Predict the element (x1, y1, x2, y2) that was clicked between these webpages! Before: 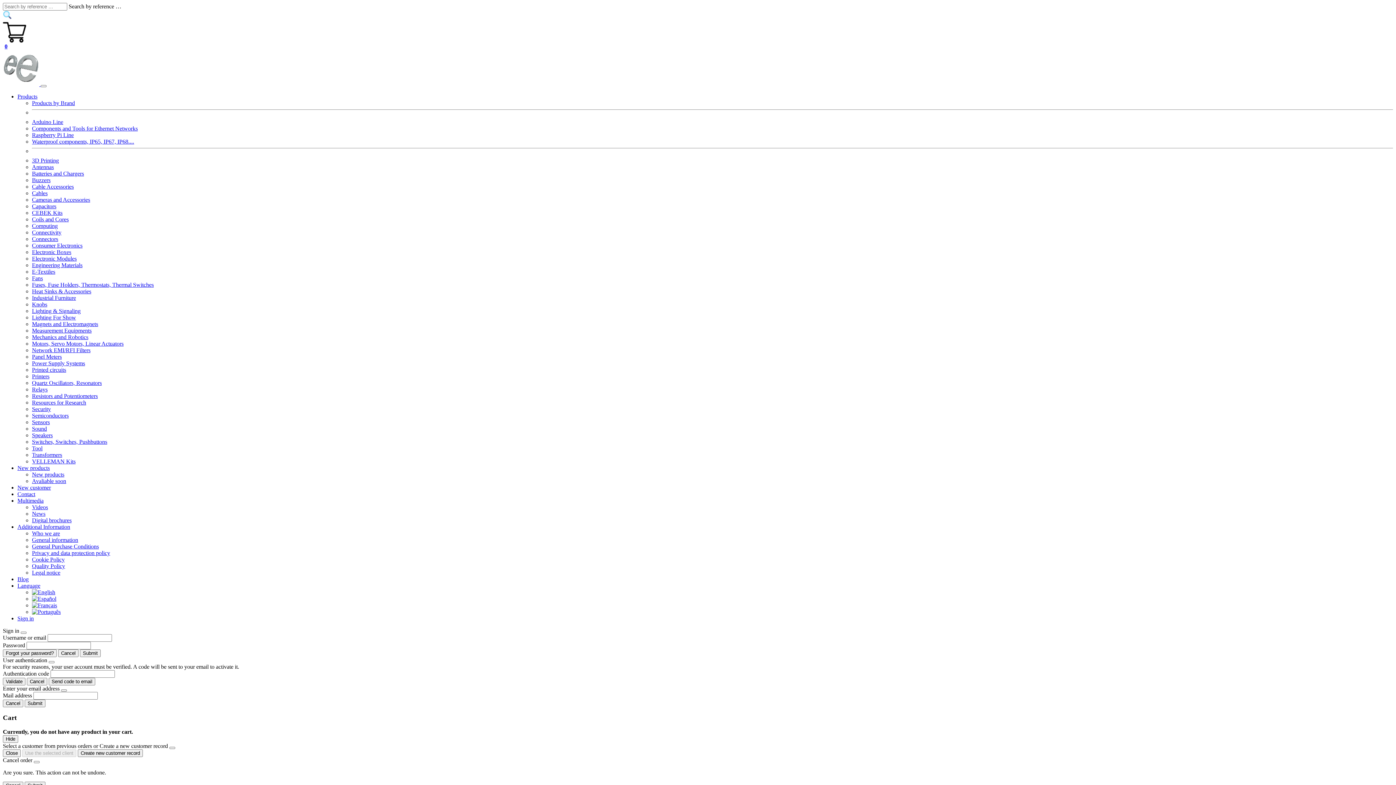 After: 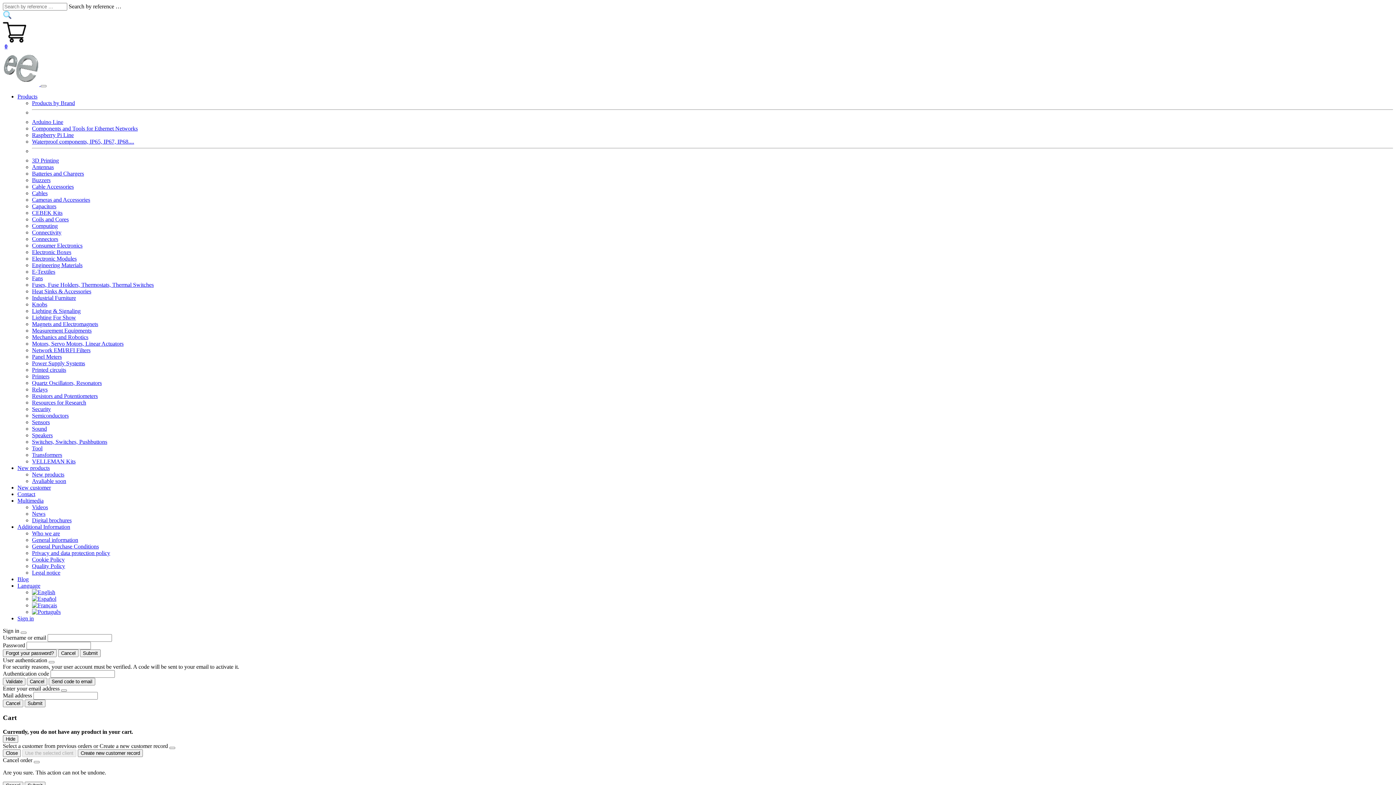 Action: bbox: (32, 510, 45, 516) label: News